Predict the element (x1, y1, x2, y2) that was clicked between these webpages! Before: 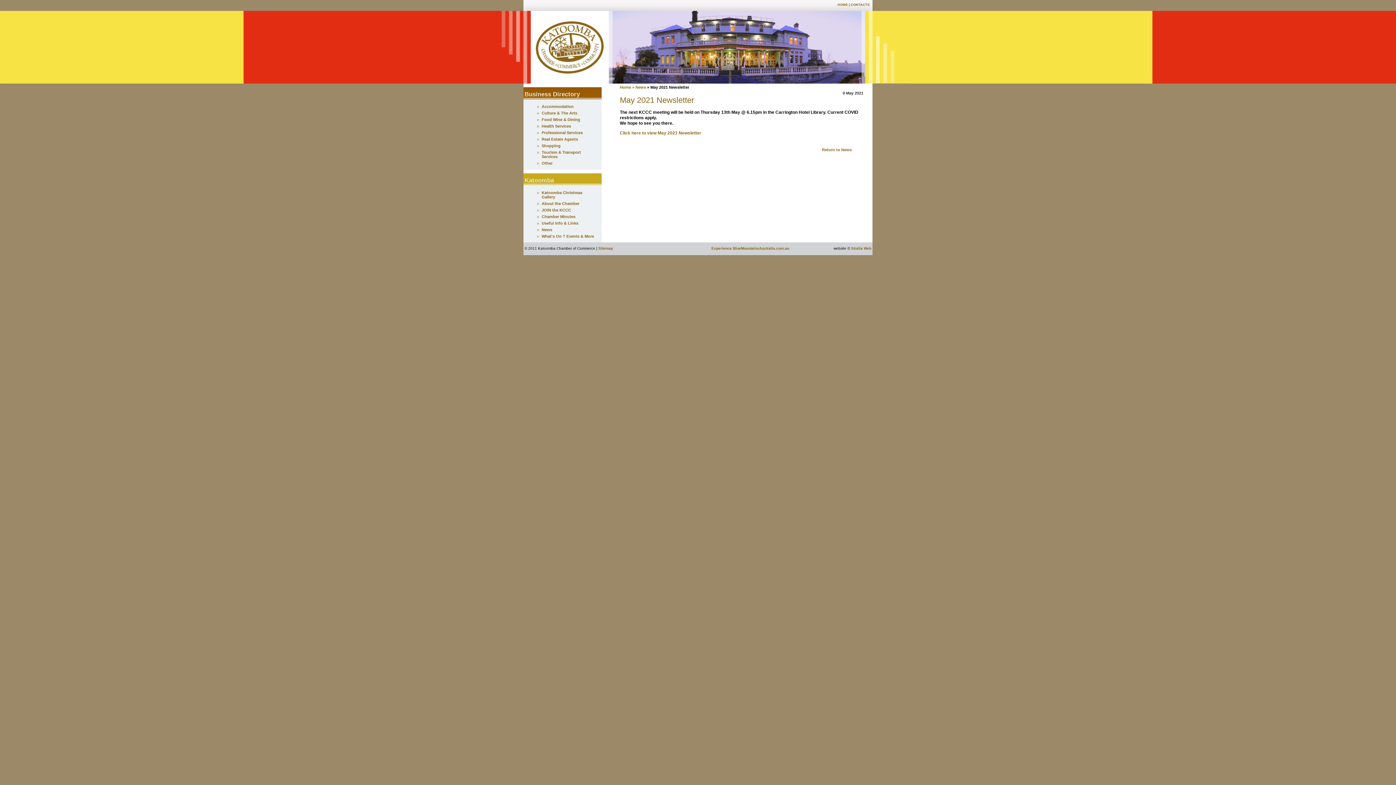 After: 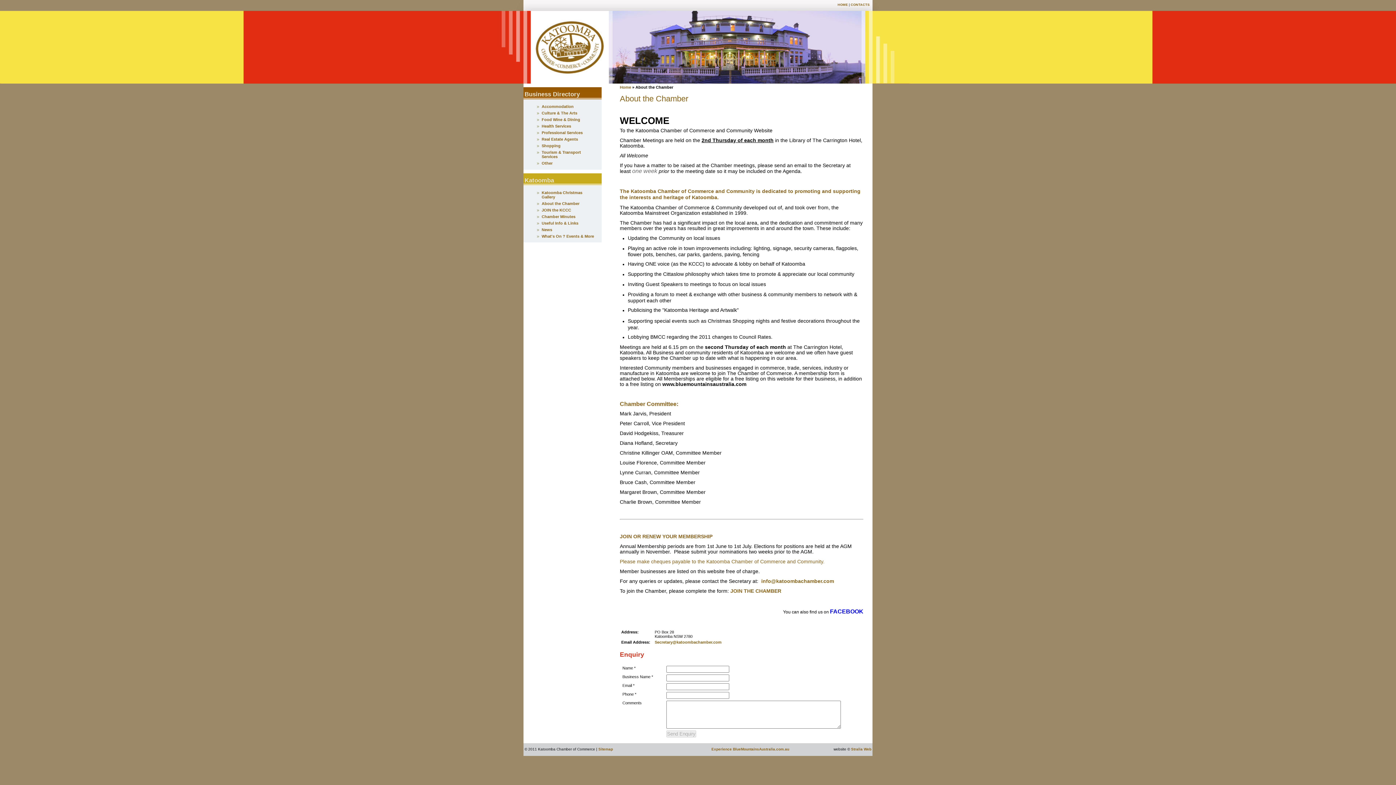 Action: bbox: (850, 2, 869, 6) label: CONTACTS